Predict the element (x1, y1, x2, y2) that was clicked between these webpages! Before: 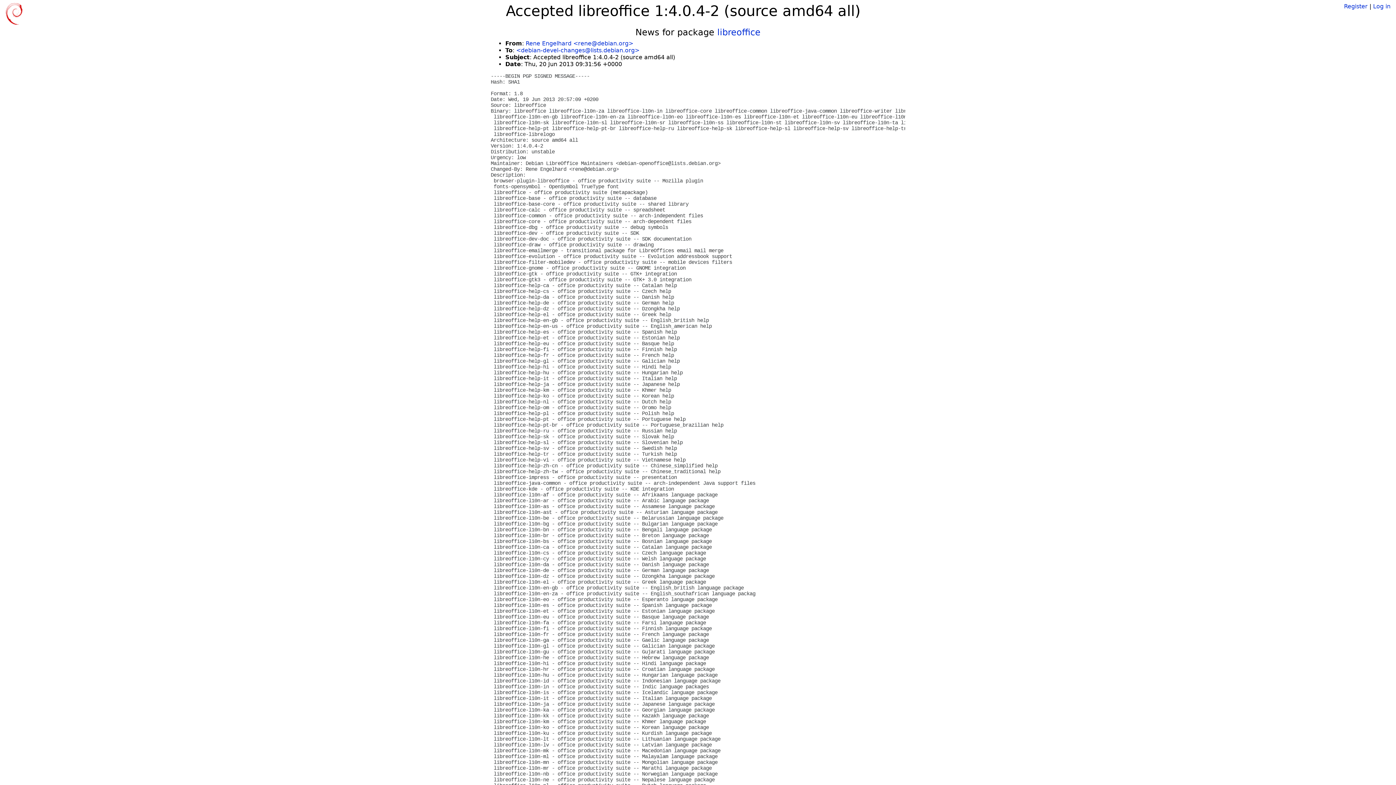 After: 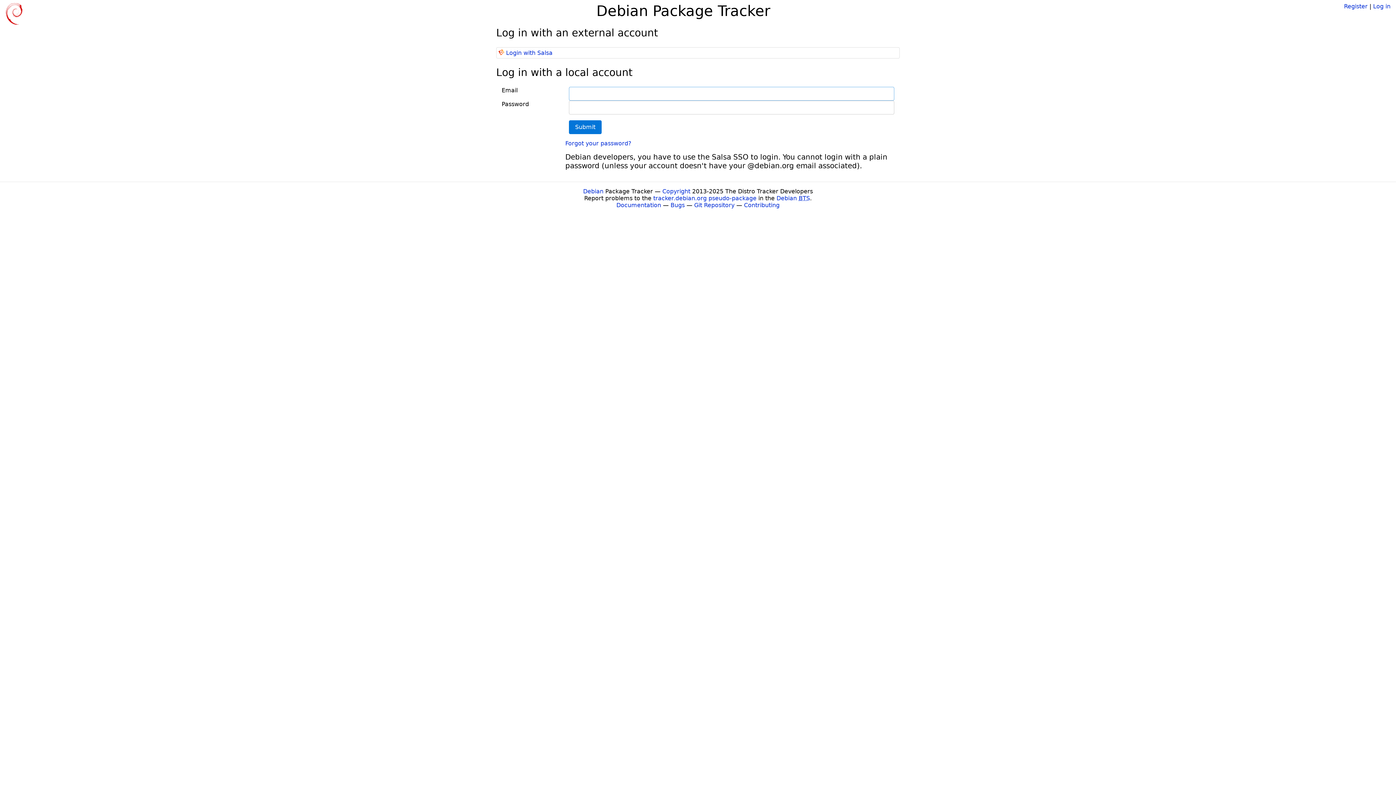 Action: bbox: (1373, 2, 1390, 9) label: Log in